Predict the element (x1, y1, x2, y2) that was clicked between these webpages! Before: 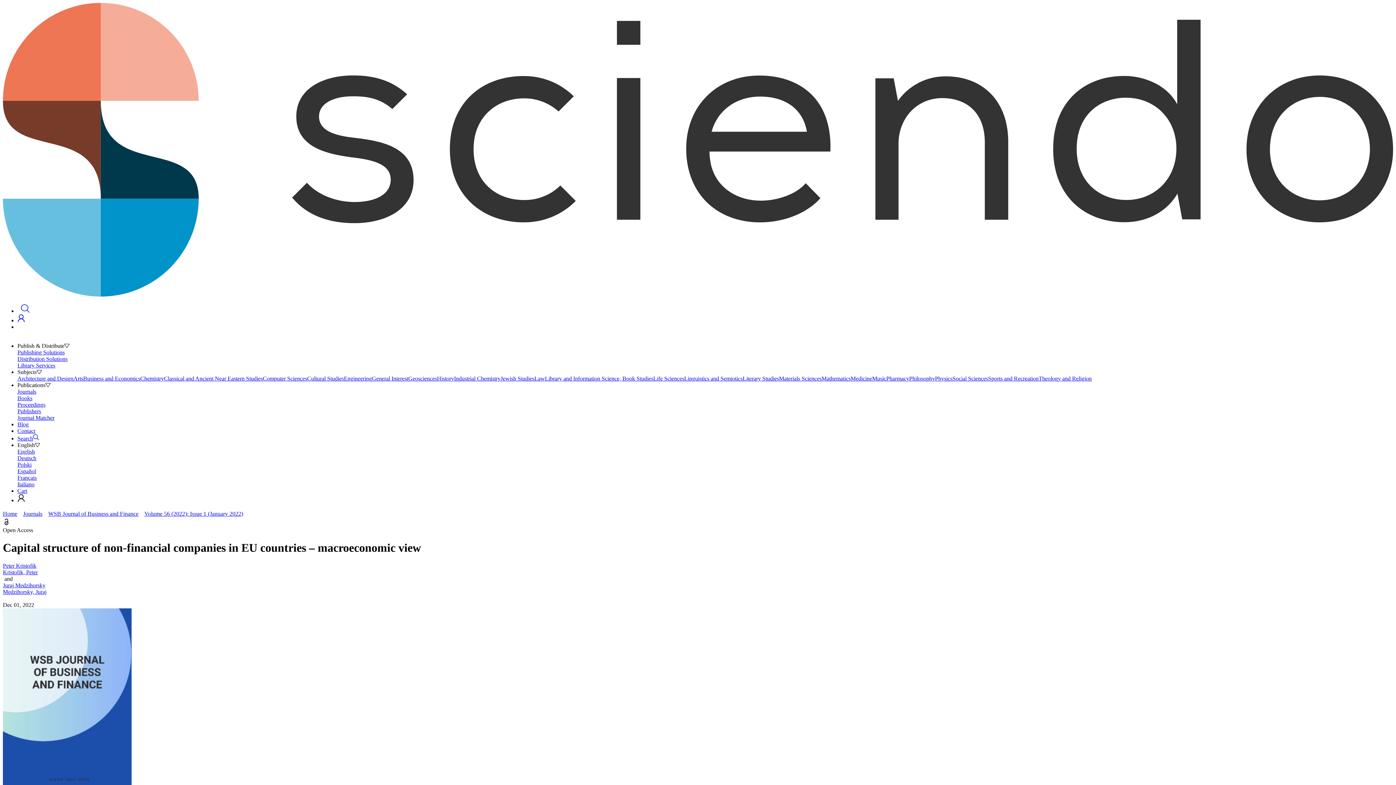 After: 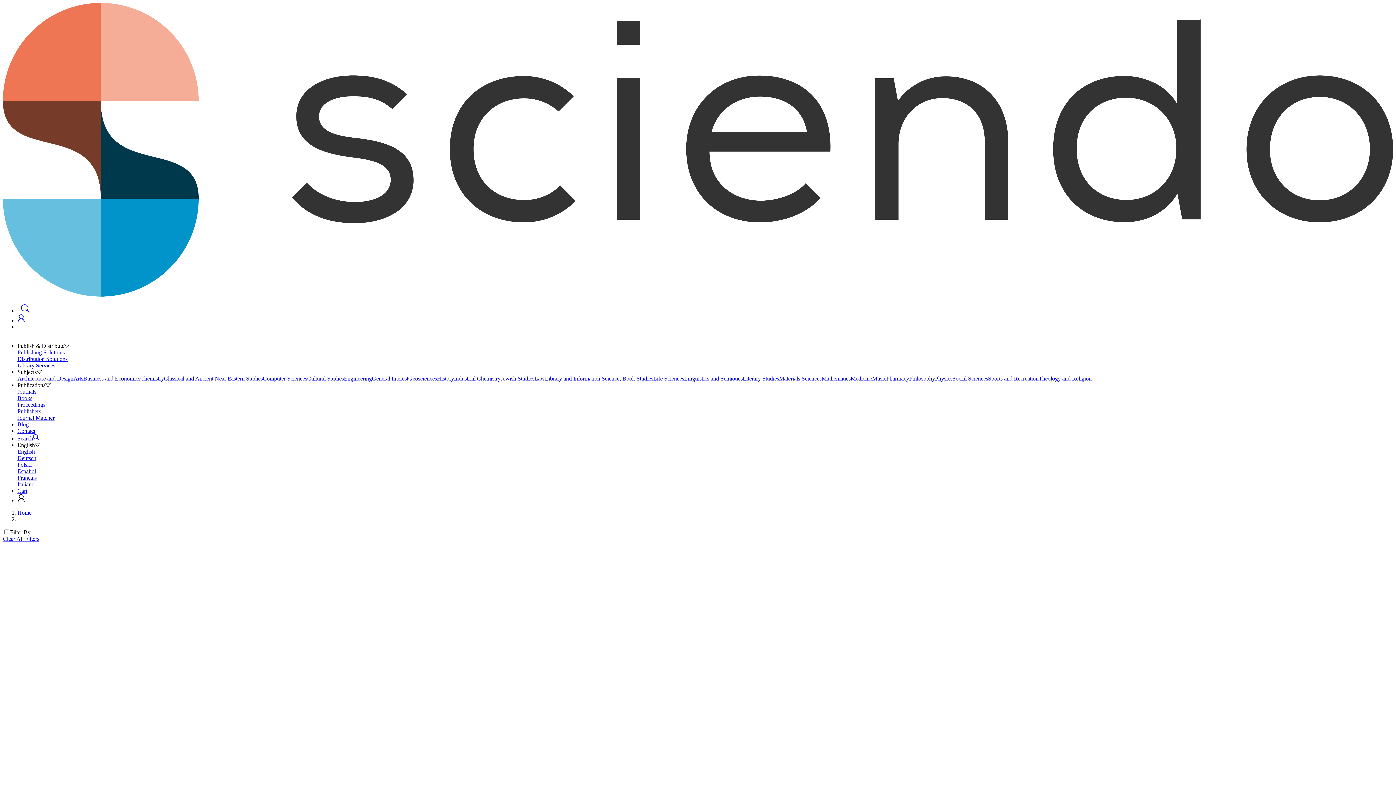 Action: label: Jewish Studies bbox: (500, 375, 534, 381)